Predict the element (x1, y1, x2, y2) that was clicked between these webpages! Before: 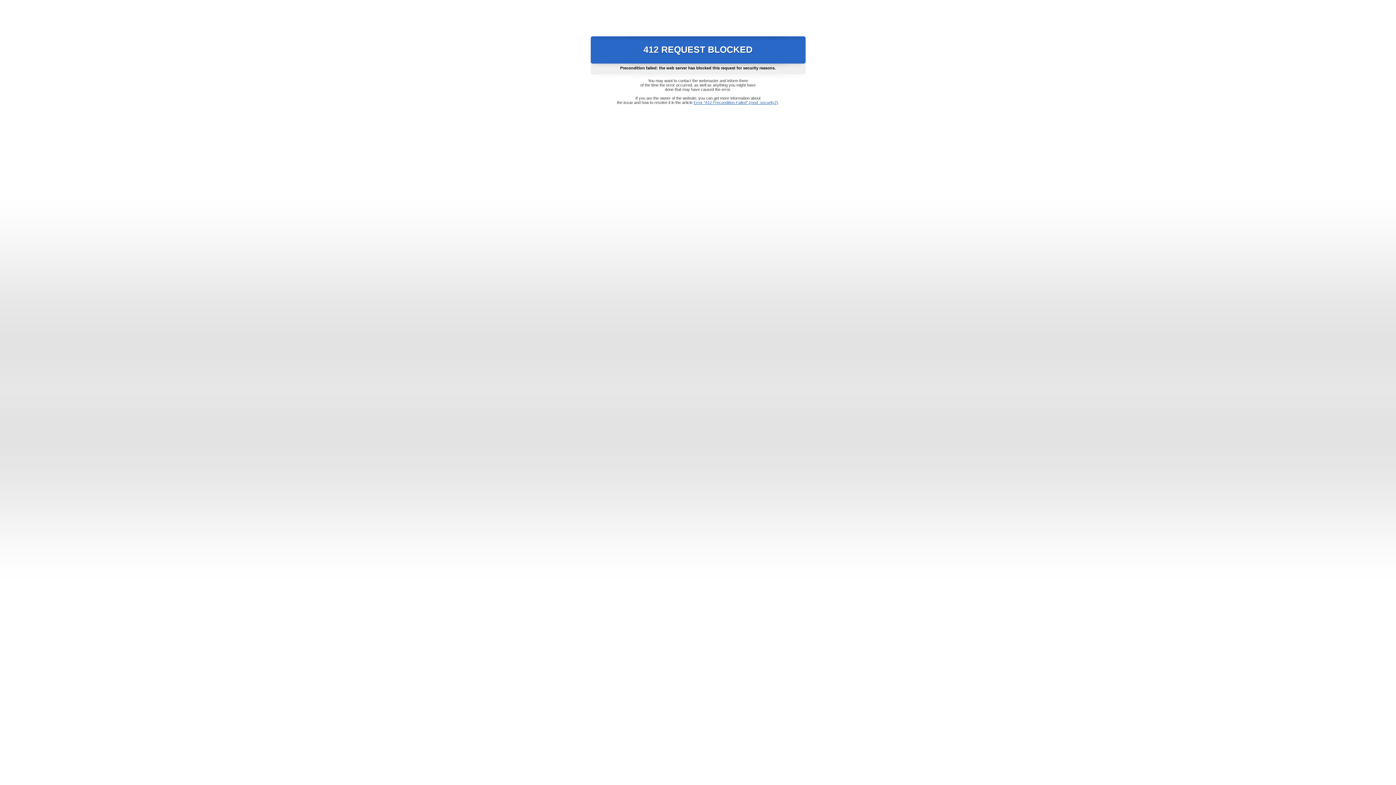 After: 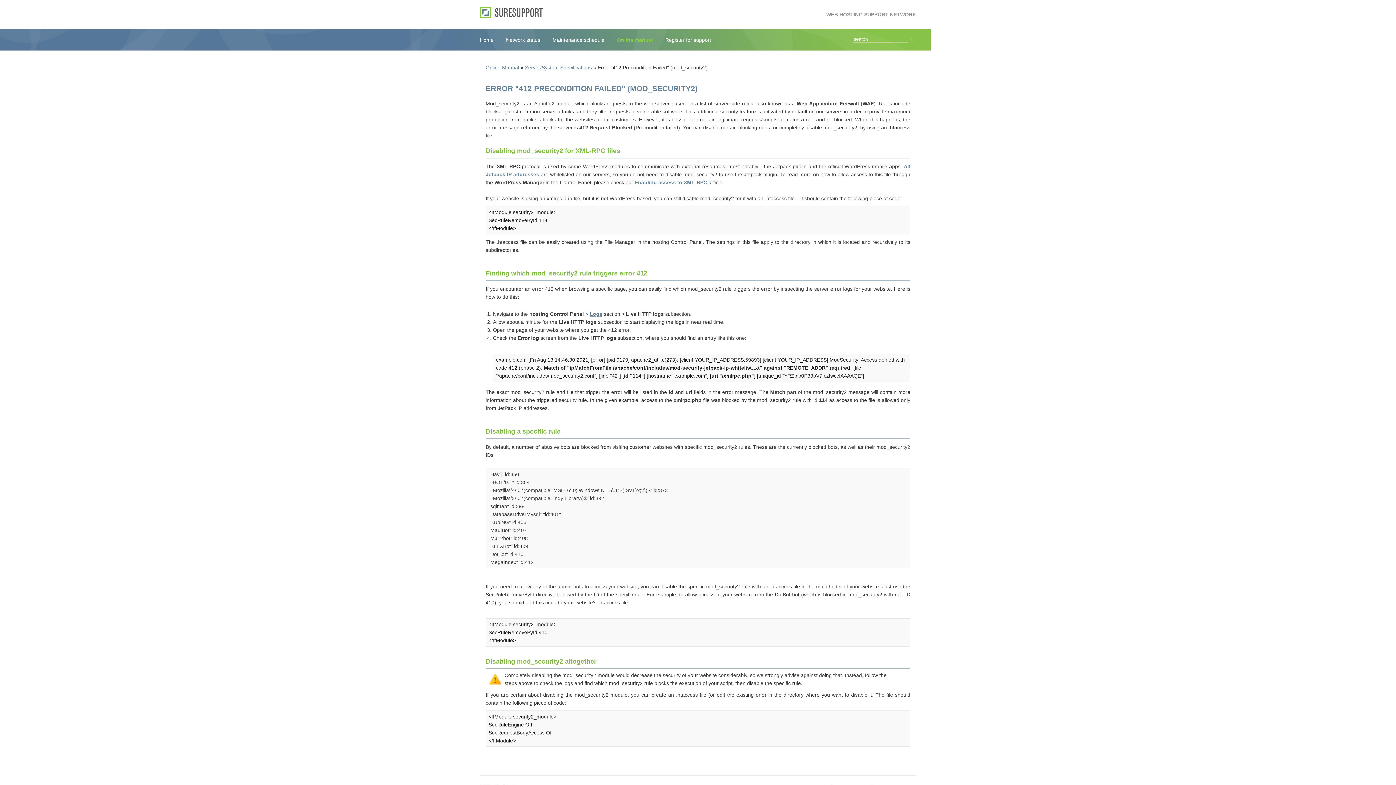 Action: label: Error "412 Precondition Failed" (mod_security2) bbox: (693, 100, 778, 104)